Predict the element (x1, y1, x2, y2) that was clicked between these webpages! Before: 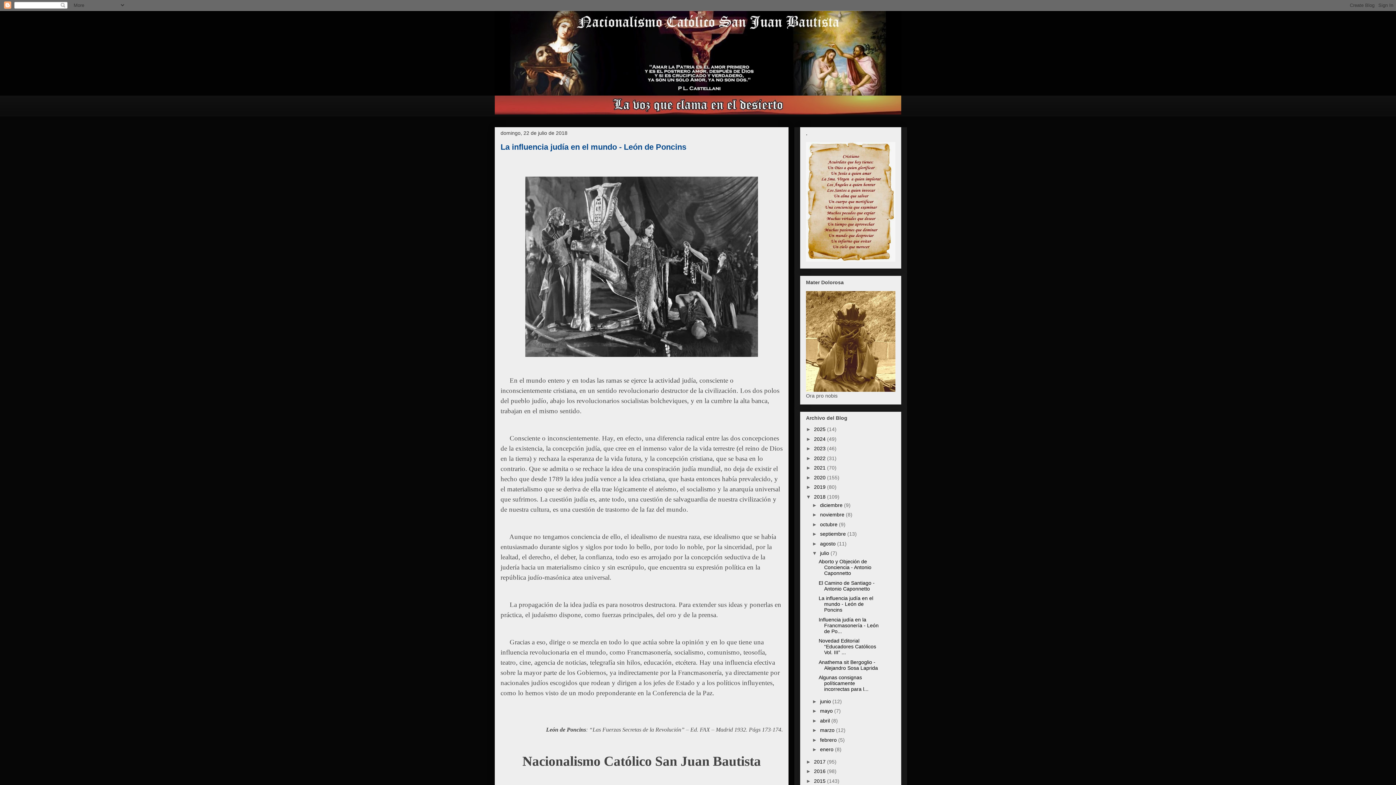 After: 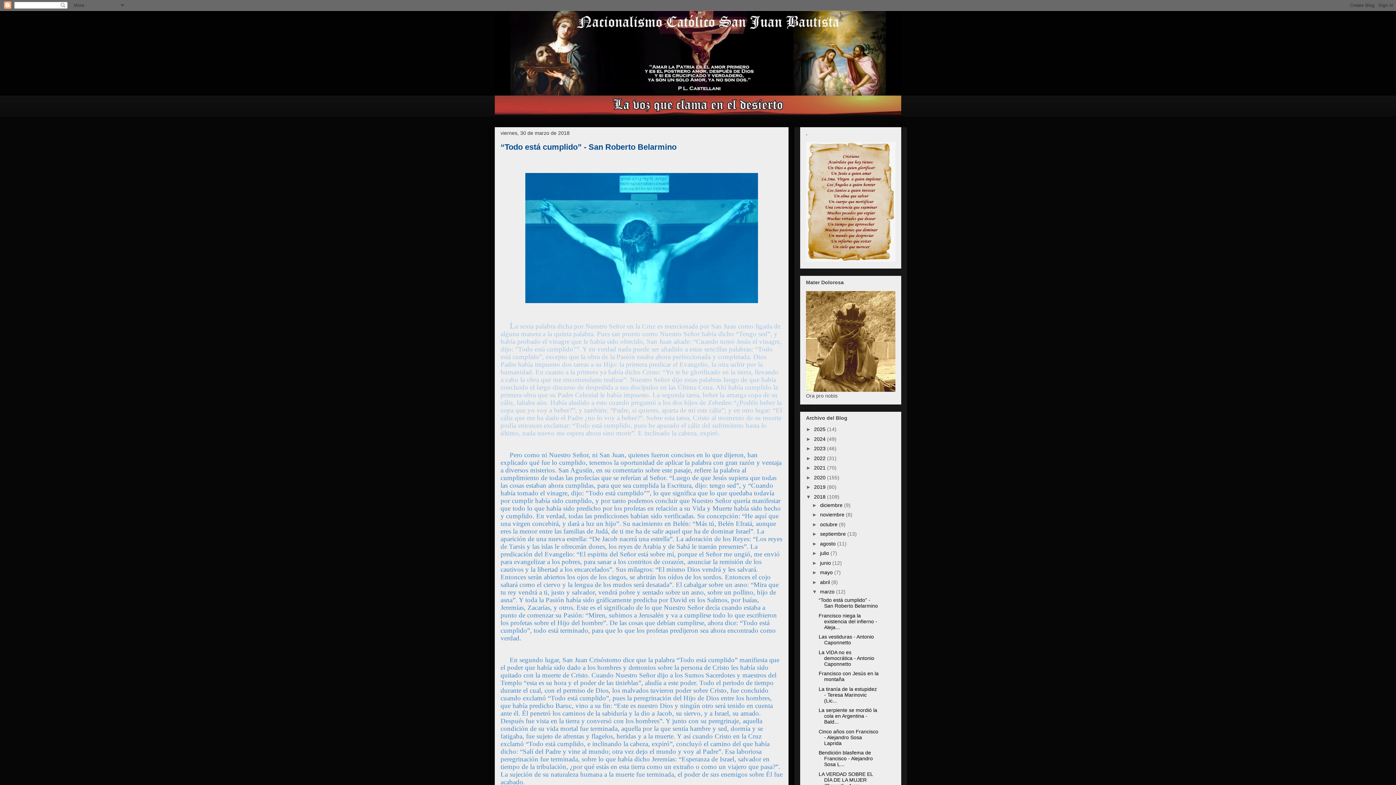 Action: bbox: (820, 727, 836, 733) label: marzo 